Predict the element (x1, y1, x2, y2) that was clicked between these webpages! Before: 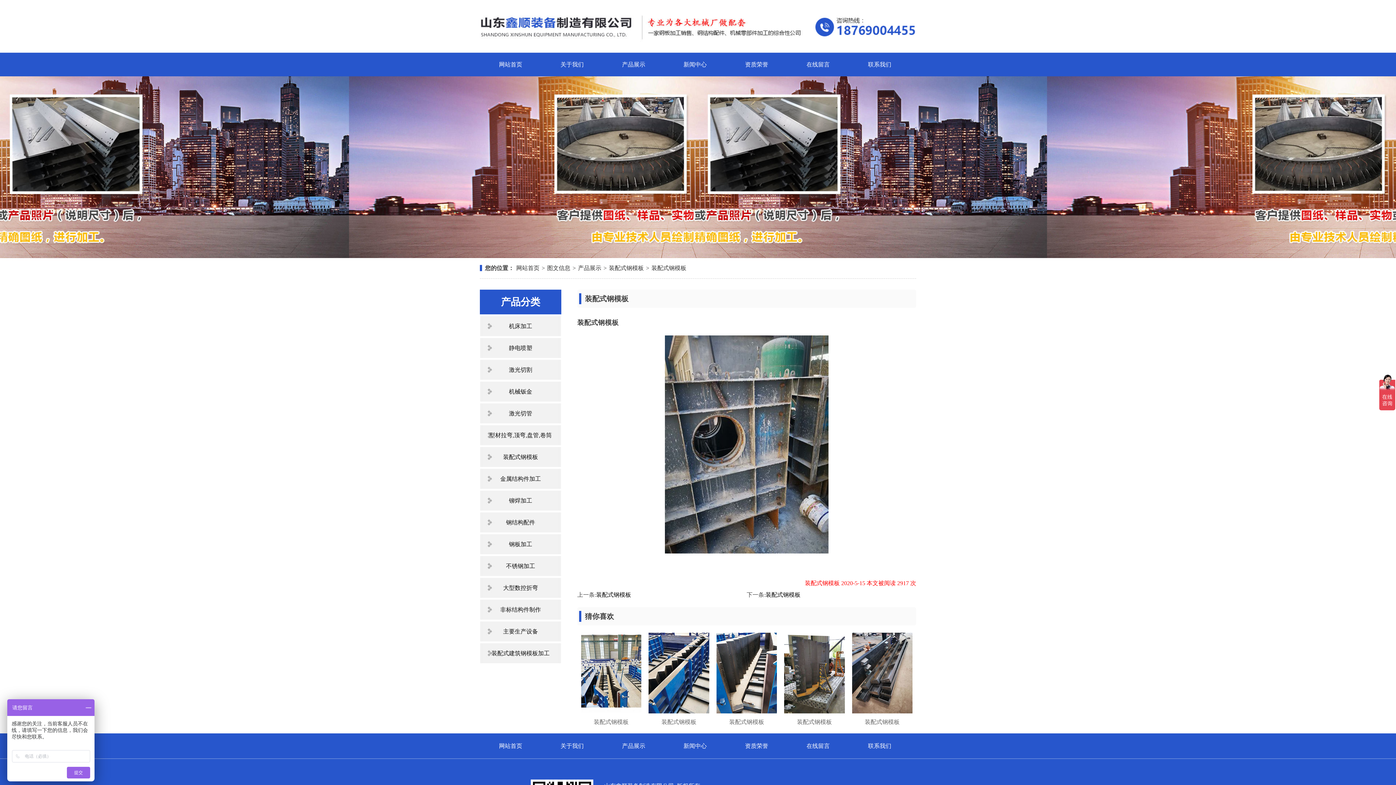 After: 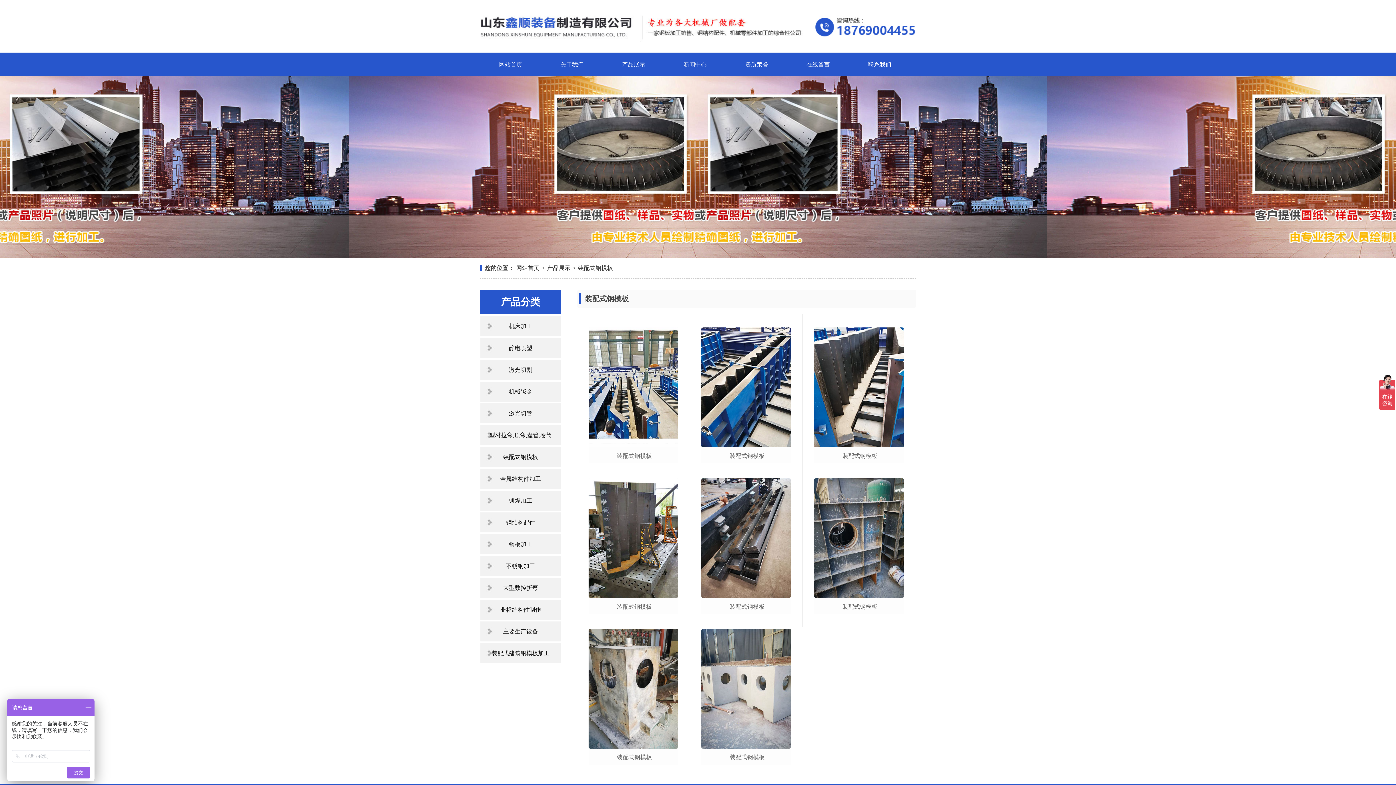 Action: bbox: (609, 265, 644, 271) label: 装配式钢模板